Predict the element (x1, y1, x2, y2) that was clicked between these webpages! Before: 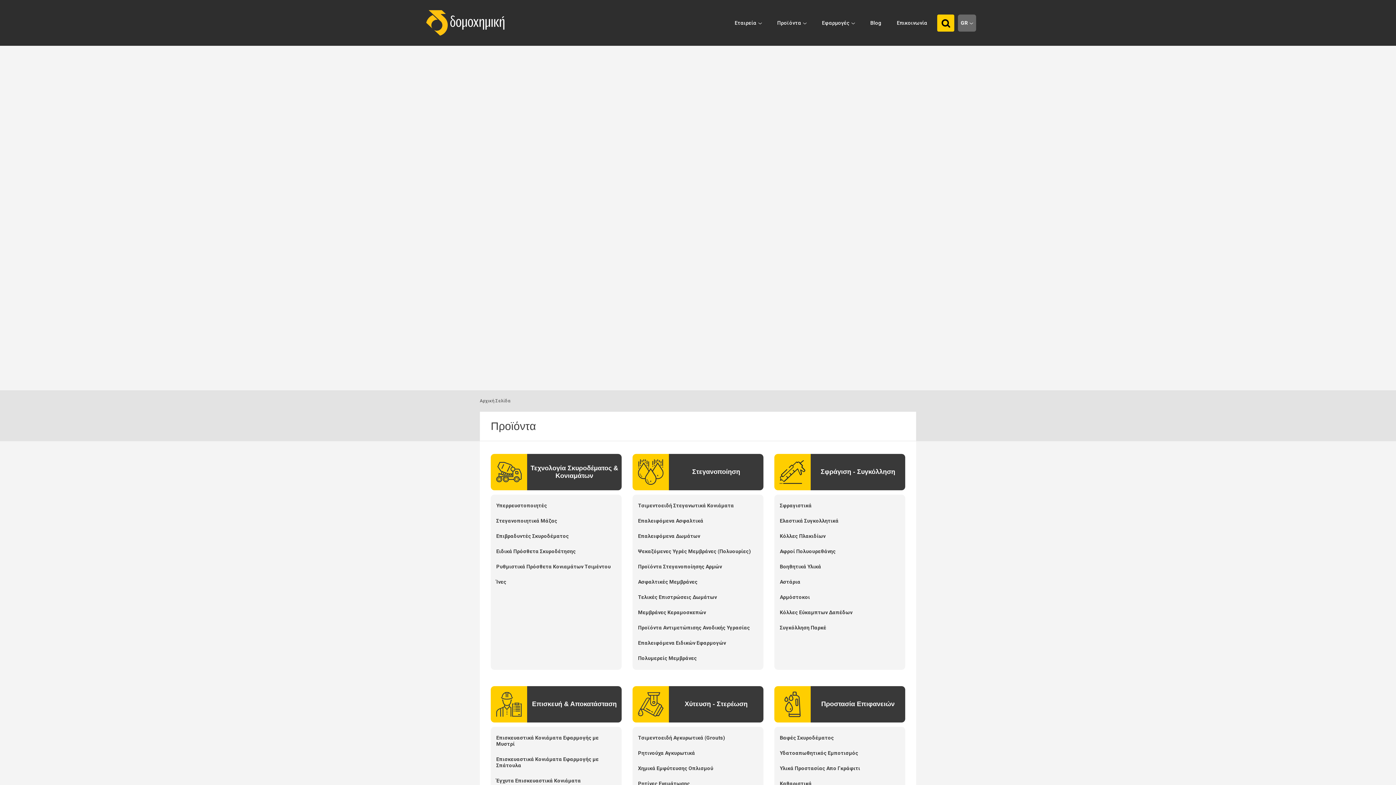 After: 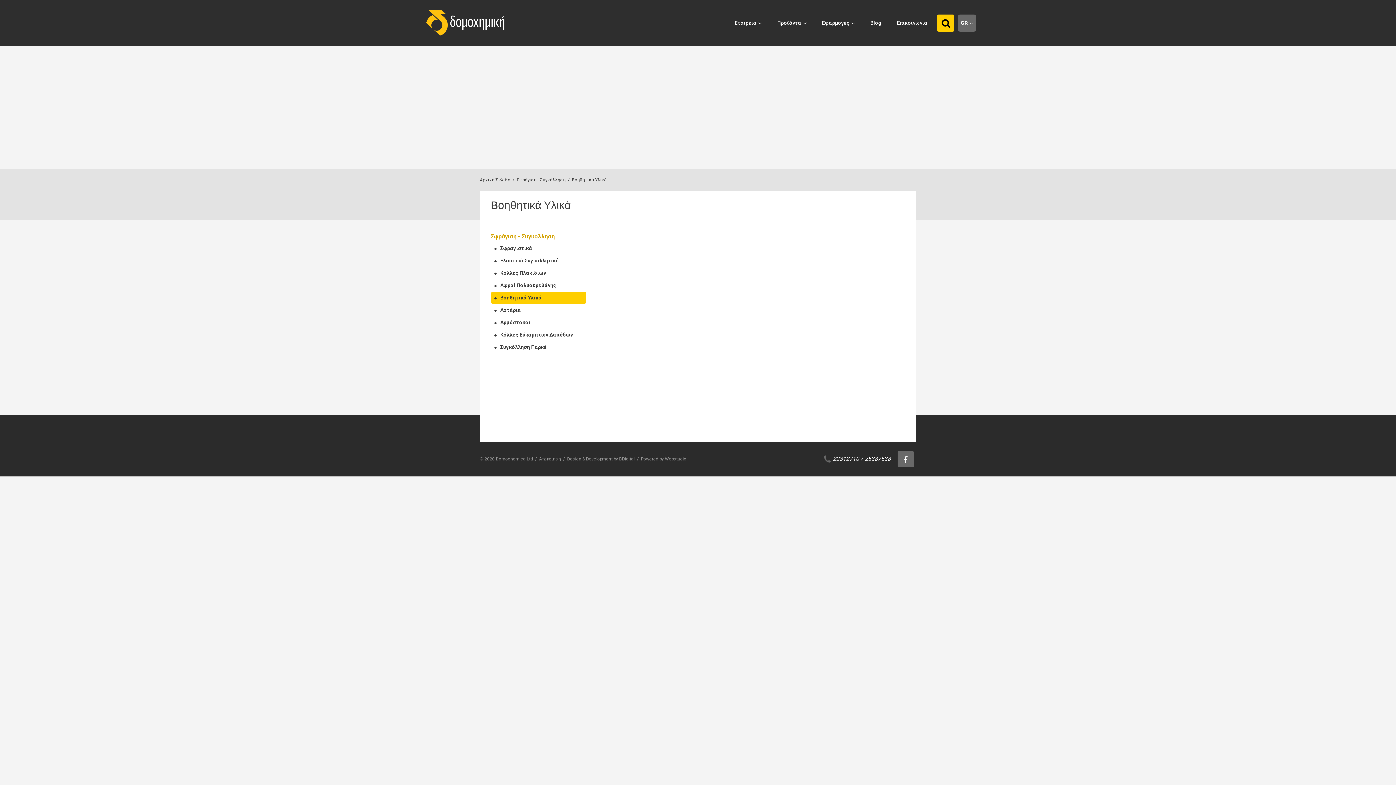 Action: bbox: (774, 559, 905, 574) label: Βοηθητικά Υλικά